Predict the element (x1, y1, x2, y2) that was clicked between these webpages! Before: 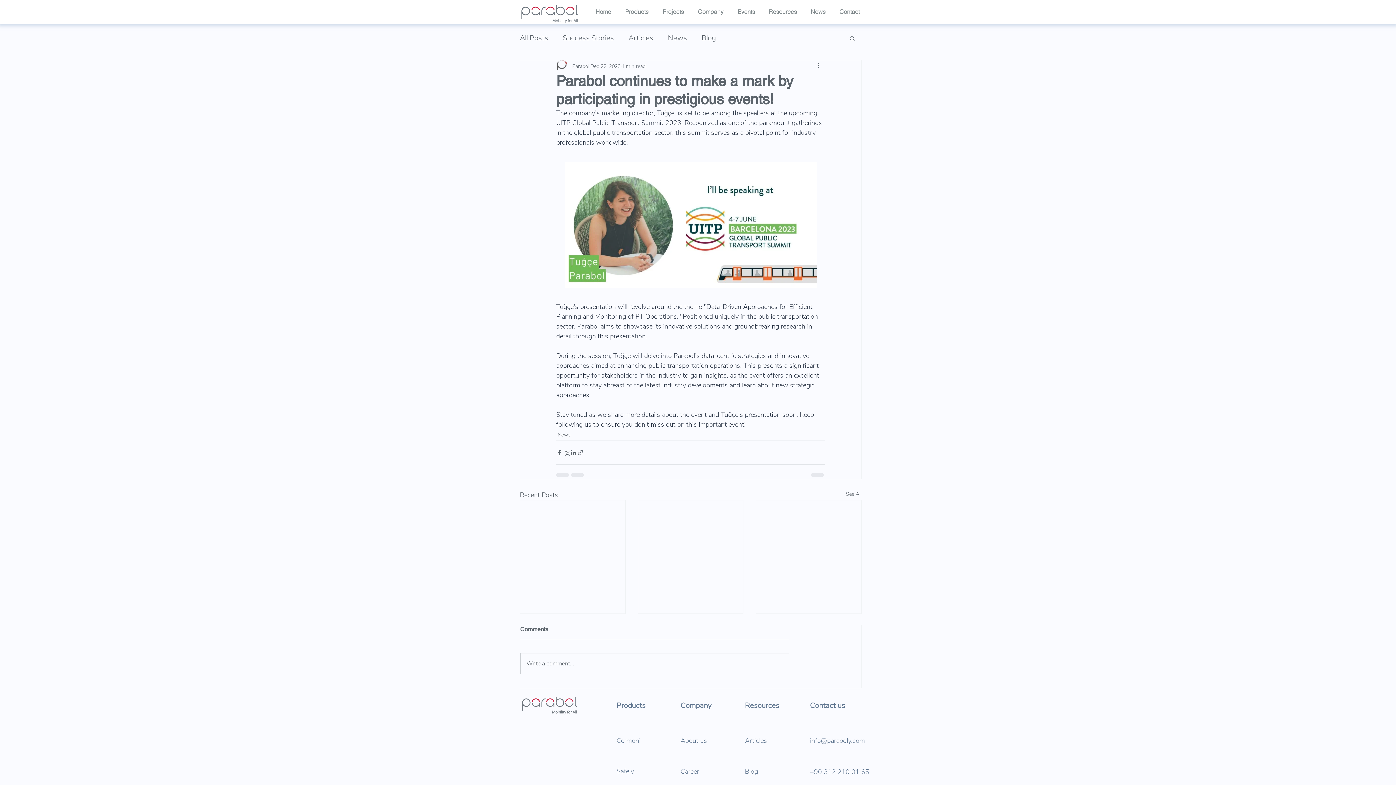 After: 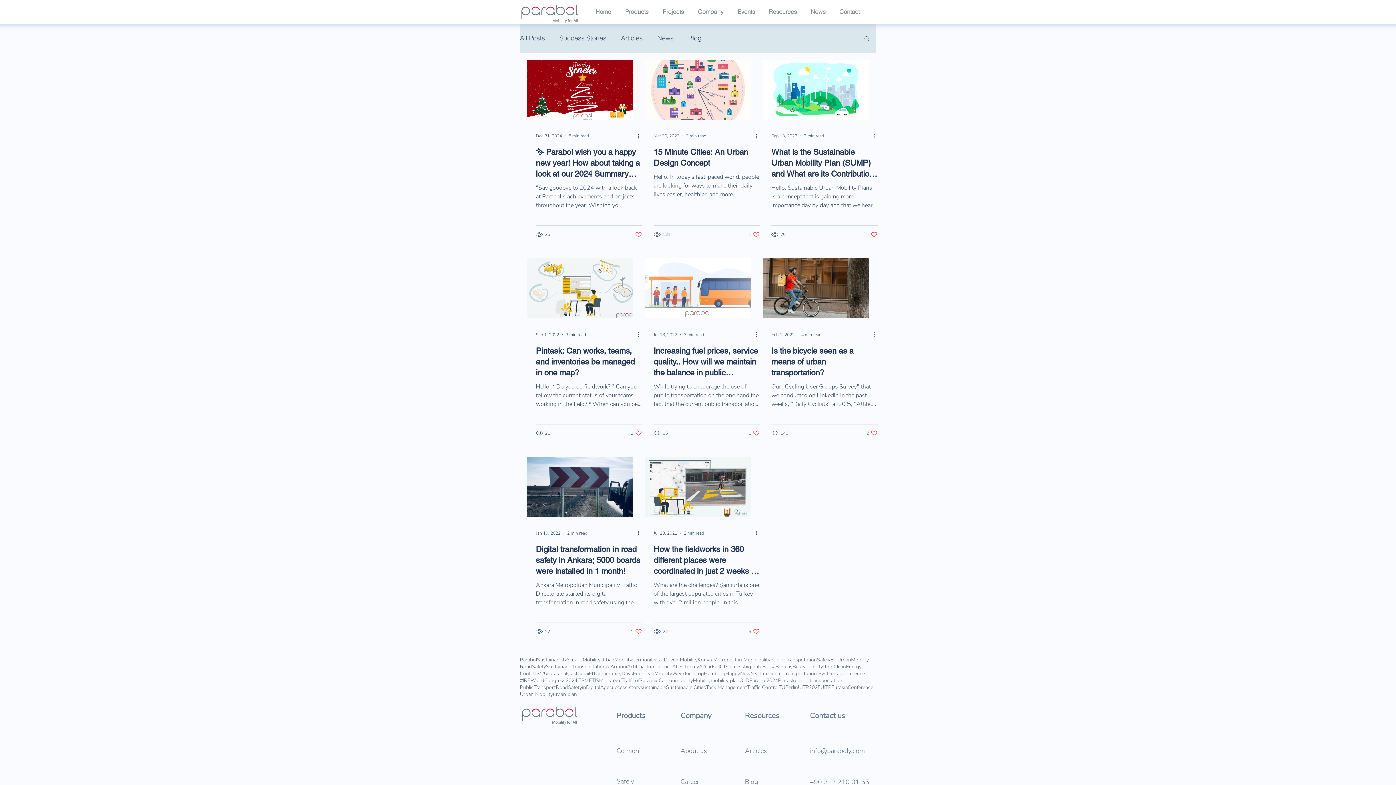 Action: label: Blog bbox: (701, 33, 716, 43)